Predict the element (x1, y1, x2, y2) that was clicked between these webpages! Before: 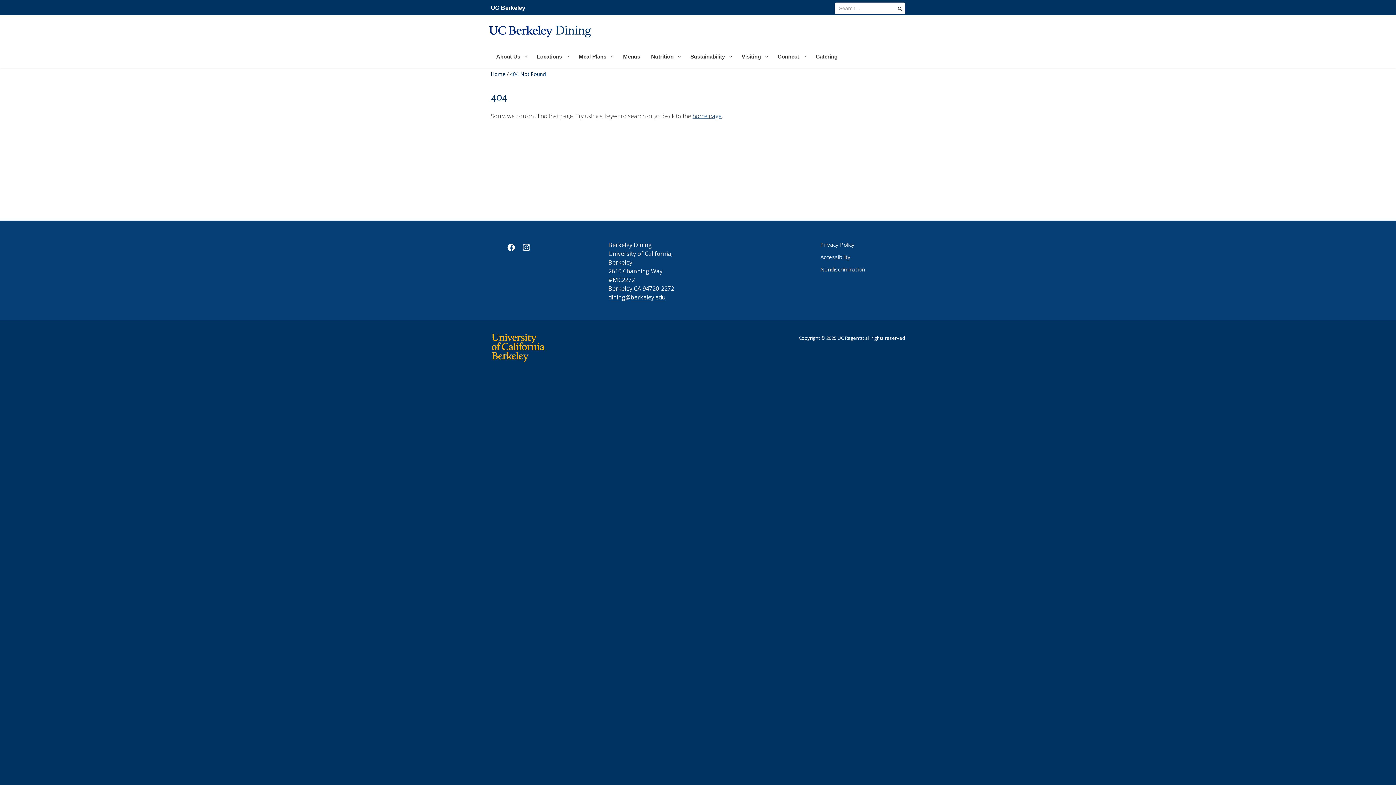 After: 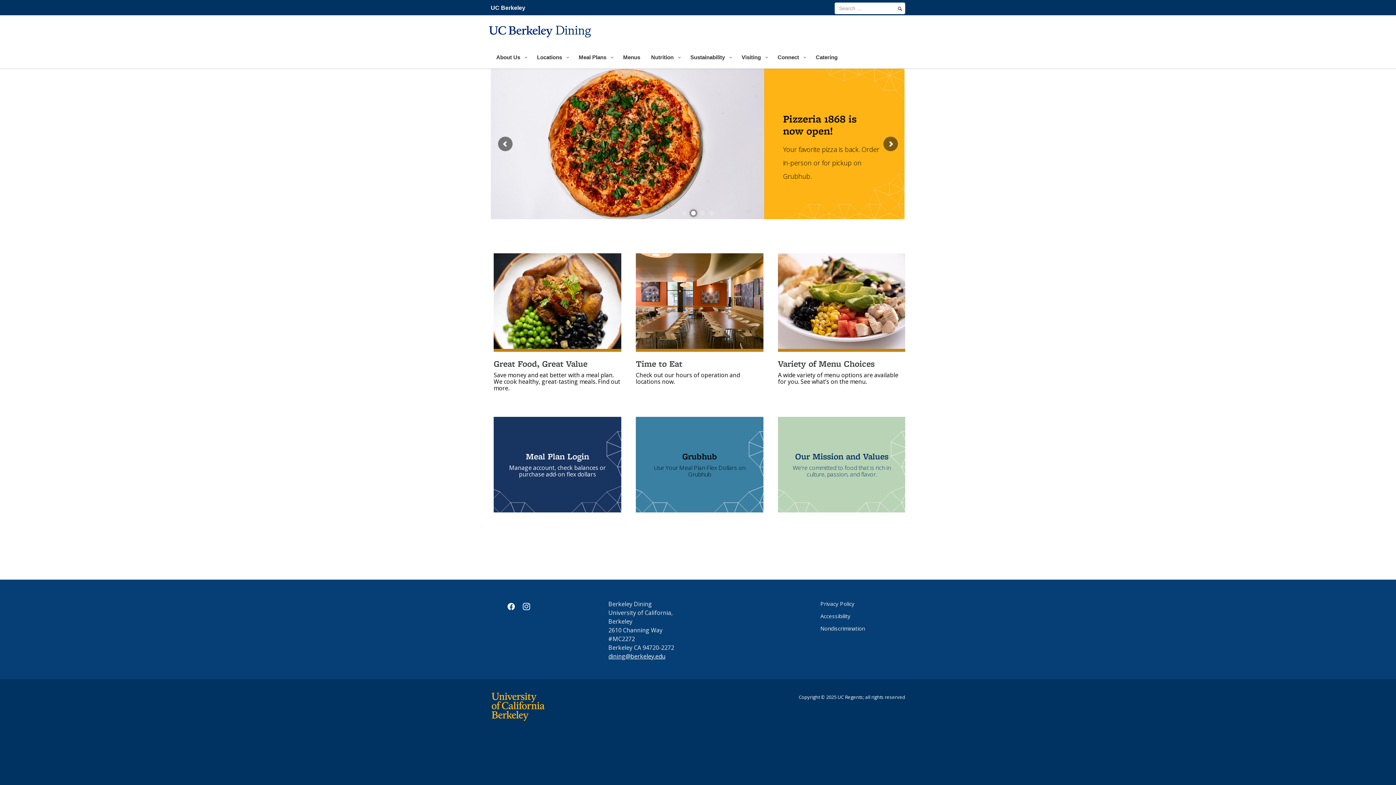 Action: bbox: (490, 70, 505, 77) label: Home